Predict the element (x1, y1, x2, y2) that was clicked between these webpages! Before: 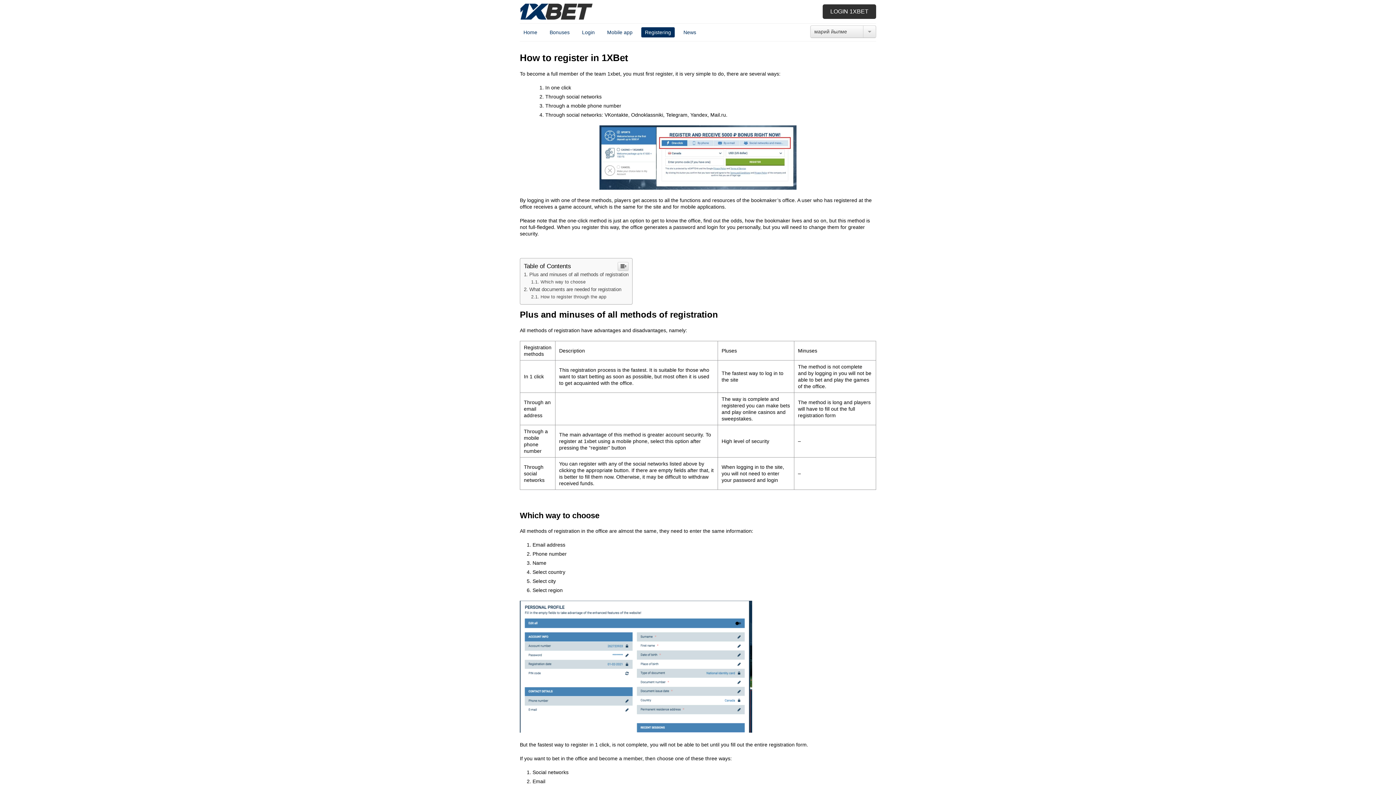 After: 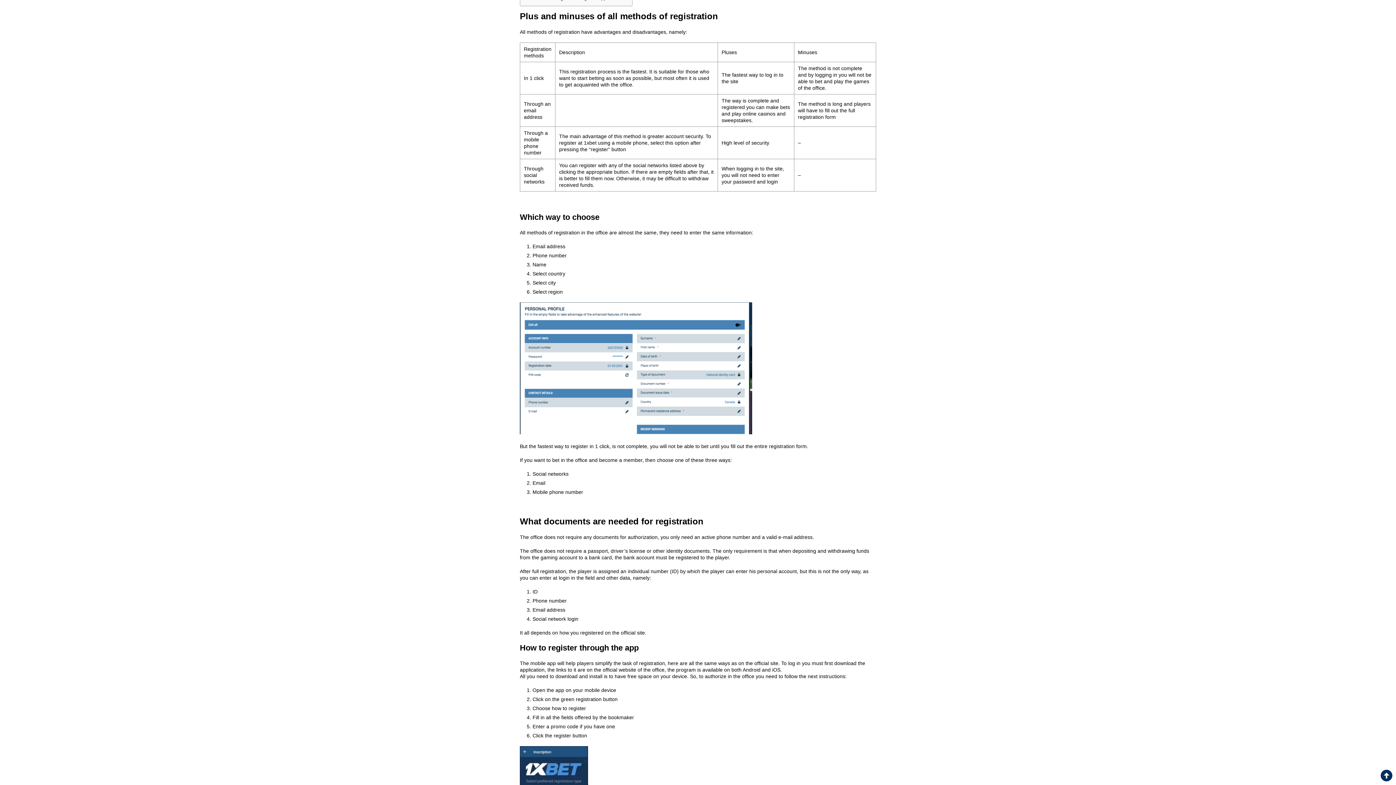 Action: label: Plus and minuses of all methods of registration bbox: (524, 271, 628, 277)